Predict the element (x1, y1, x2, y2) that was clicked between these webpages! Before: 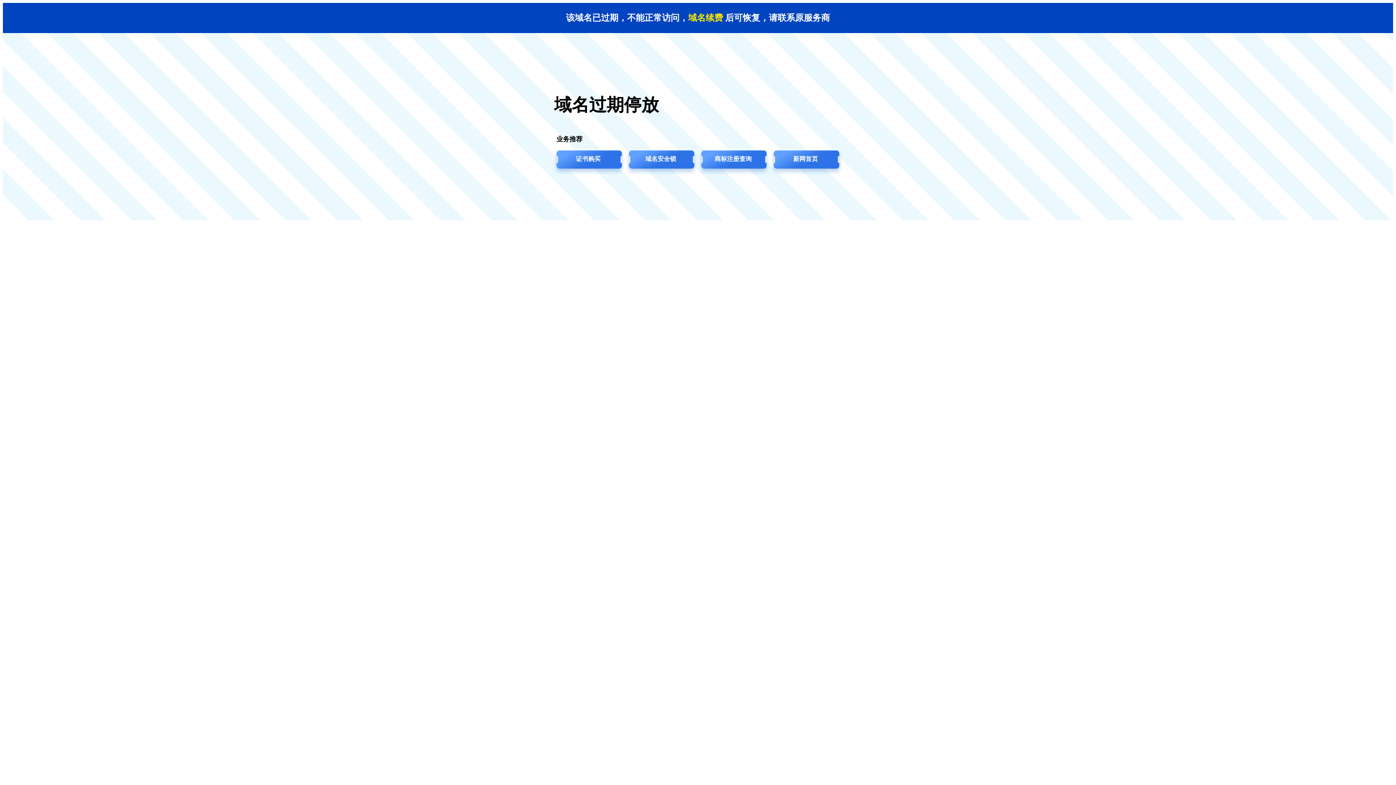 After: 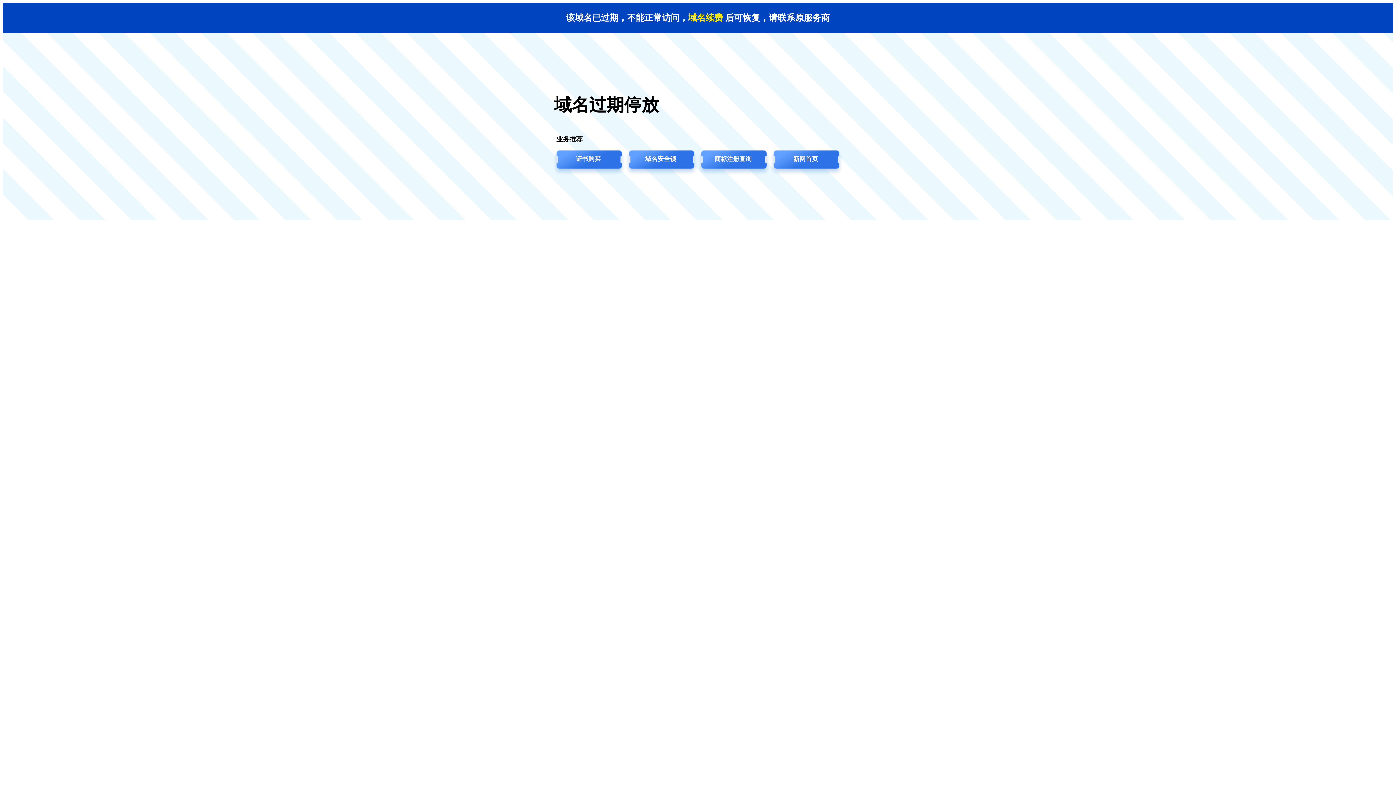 Action: label: 新网首页 bbox: (769, 149, 842, 176)